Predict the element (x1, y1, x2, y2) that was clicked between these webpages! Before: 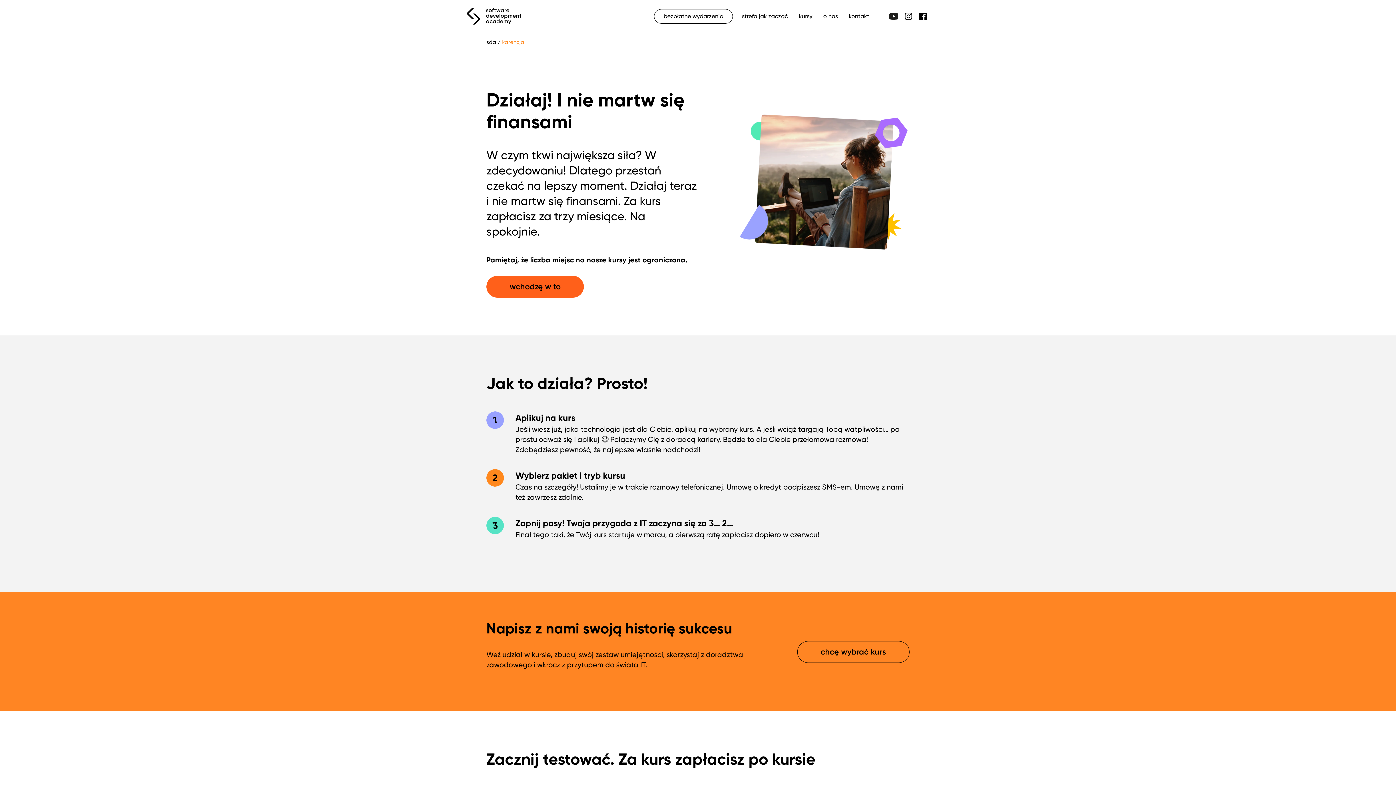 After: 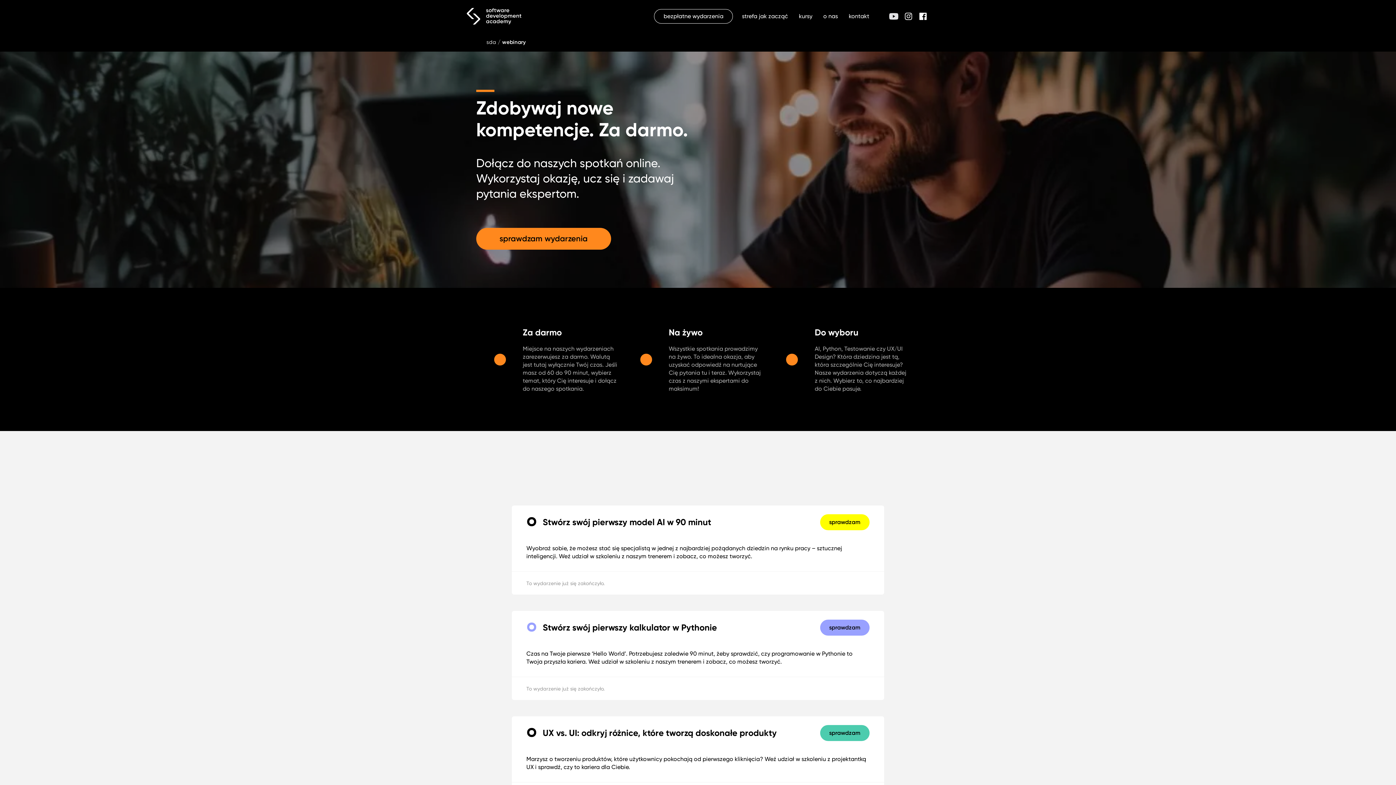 Action: bbox: (654, 9, 733, 23) label: bezpłatne wydarzenia